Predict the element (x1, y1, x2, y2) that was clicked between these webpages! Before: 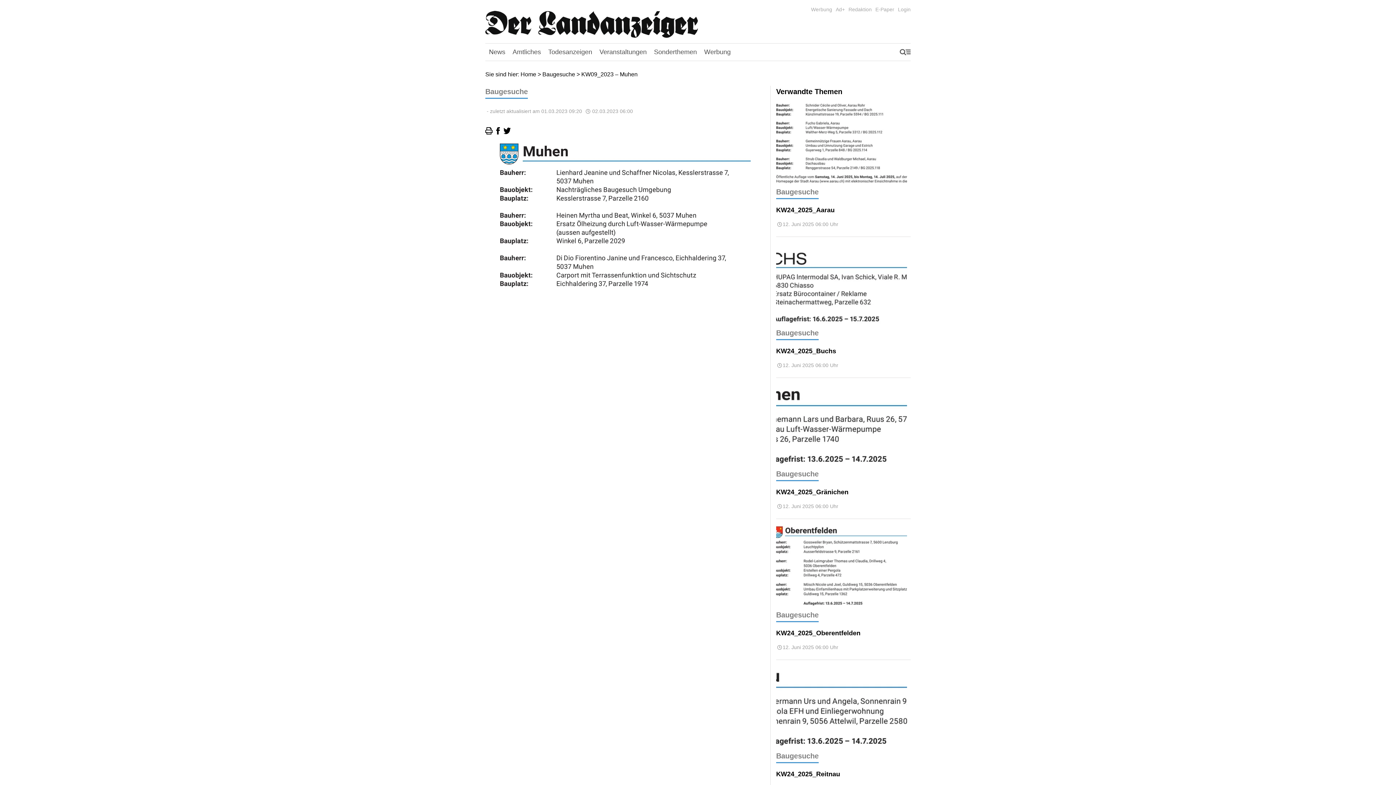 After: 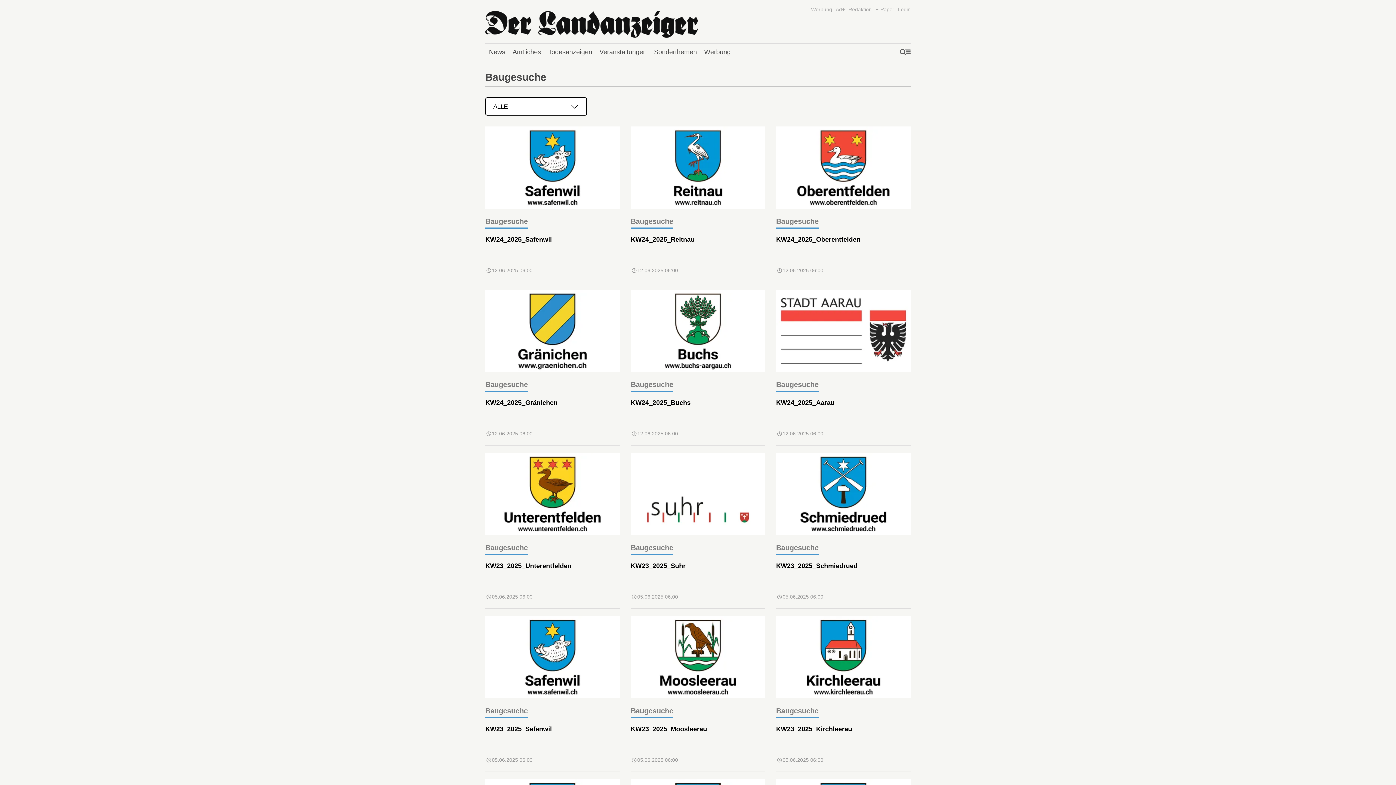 Action: label: Baugesuche bbox: (542, 71, 575, 77)